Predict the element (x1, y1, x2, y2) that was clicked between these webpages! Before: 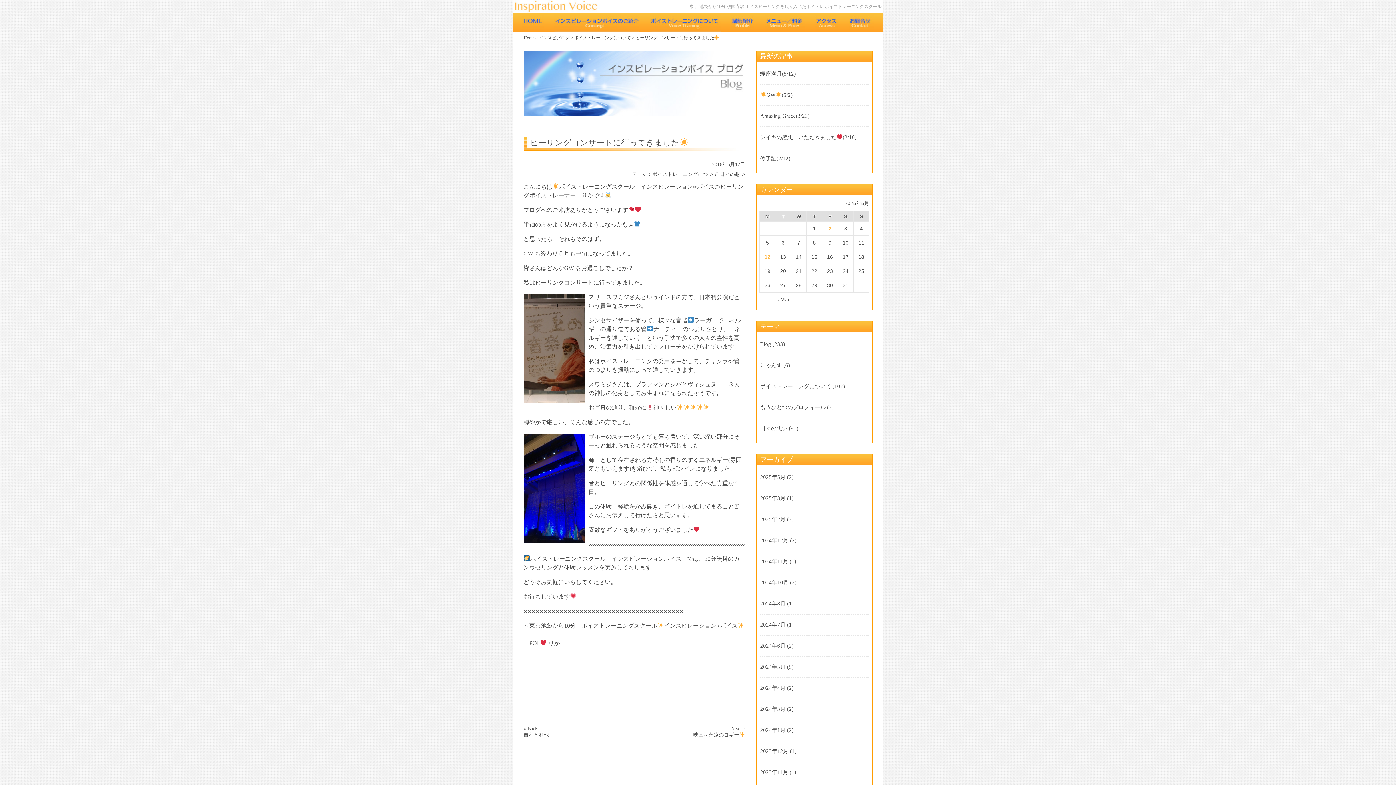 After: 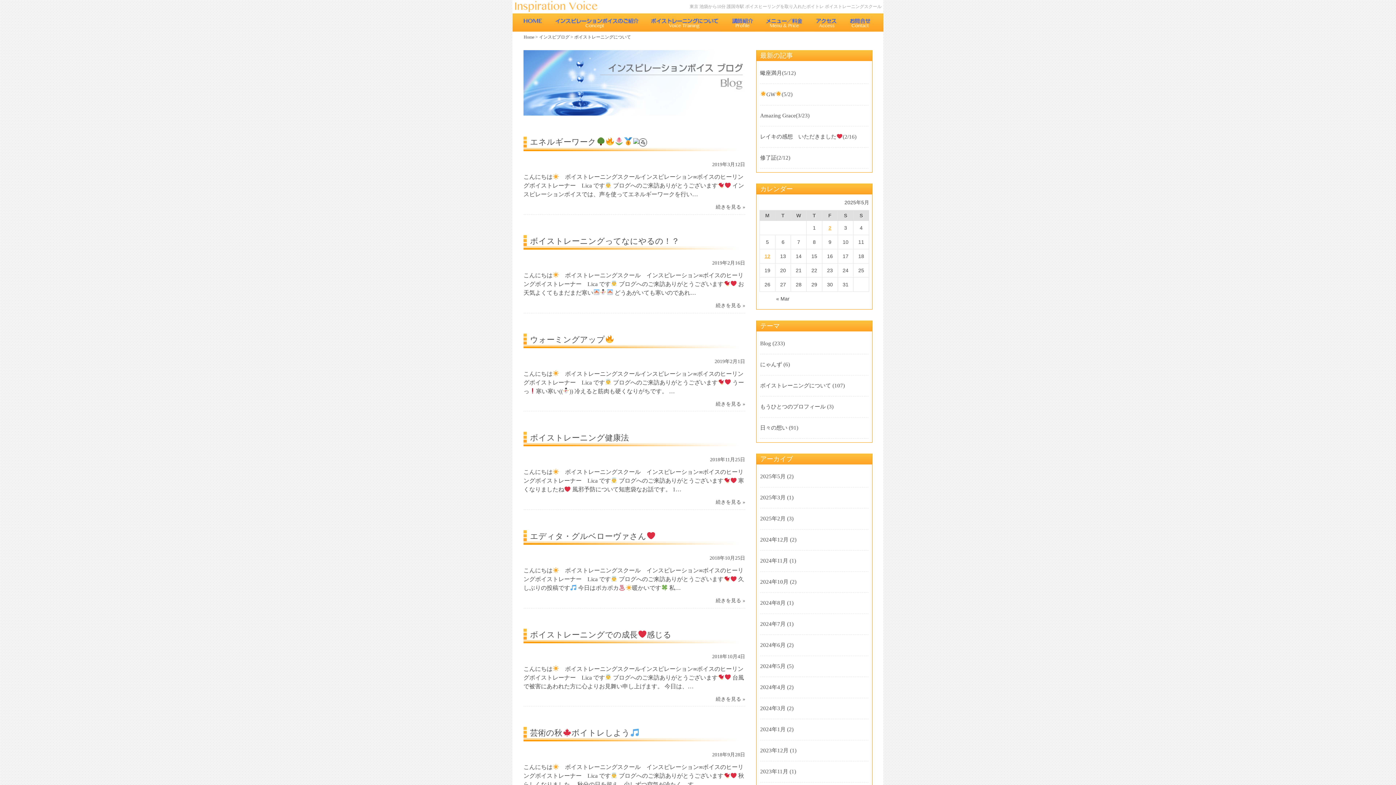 Action: bbox: (652, 171, 718, 176) label: ボイストレーニングについて